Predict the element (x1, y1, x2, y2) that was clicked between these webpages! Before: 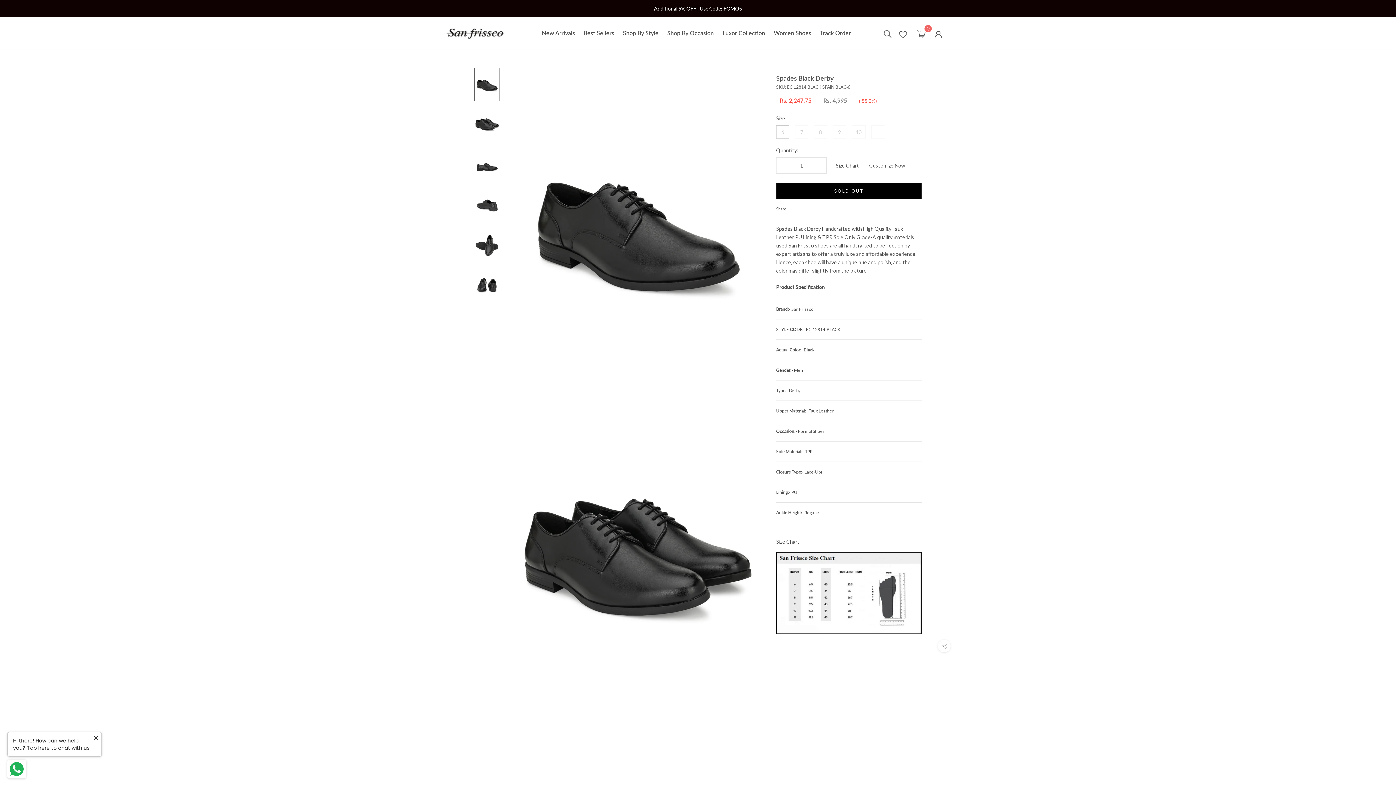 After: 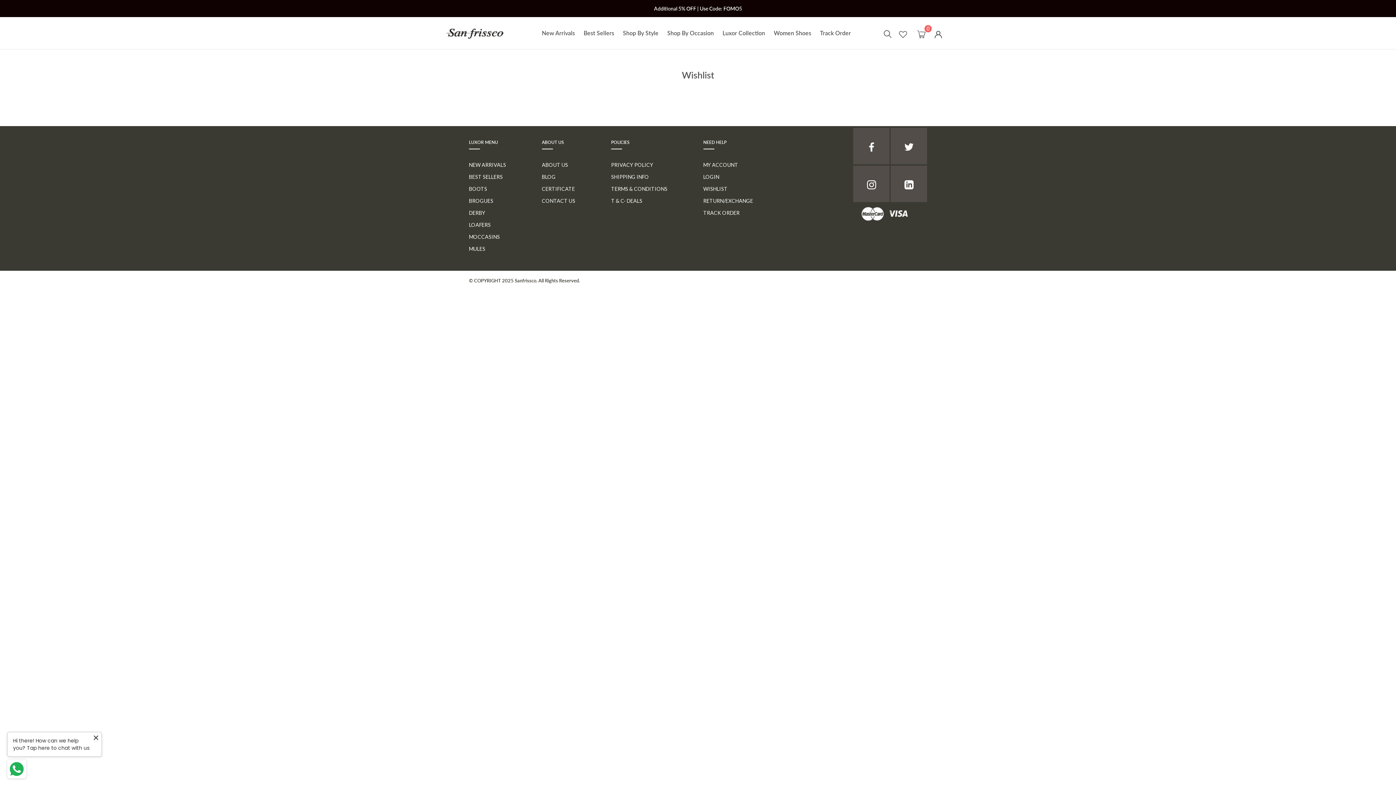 Action: bbox: (896, 29, 910, 37)